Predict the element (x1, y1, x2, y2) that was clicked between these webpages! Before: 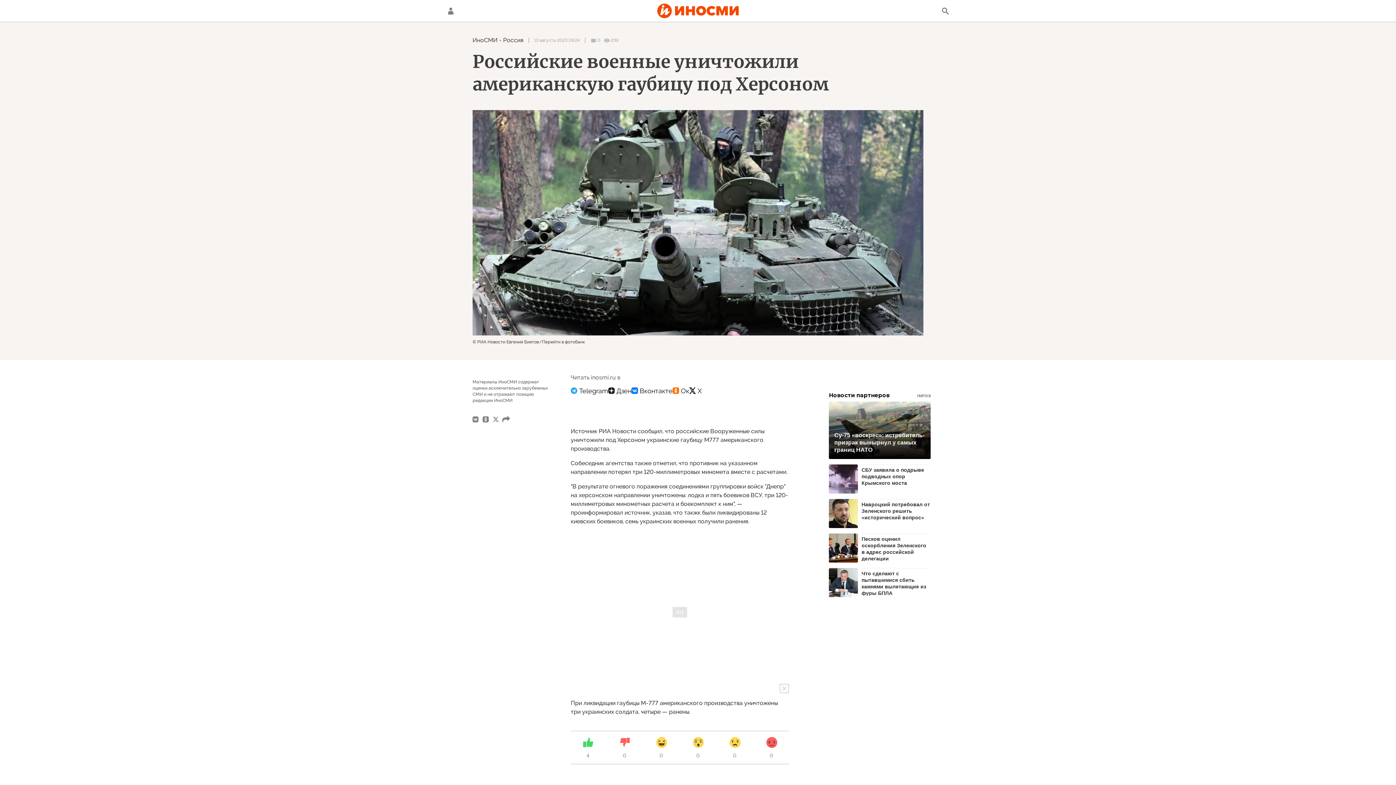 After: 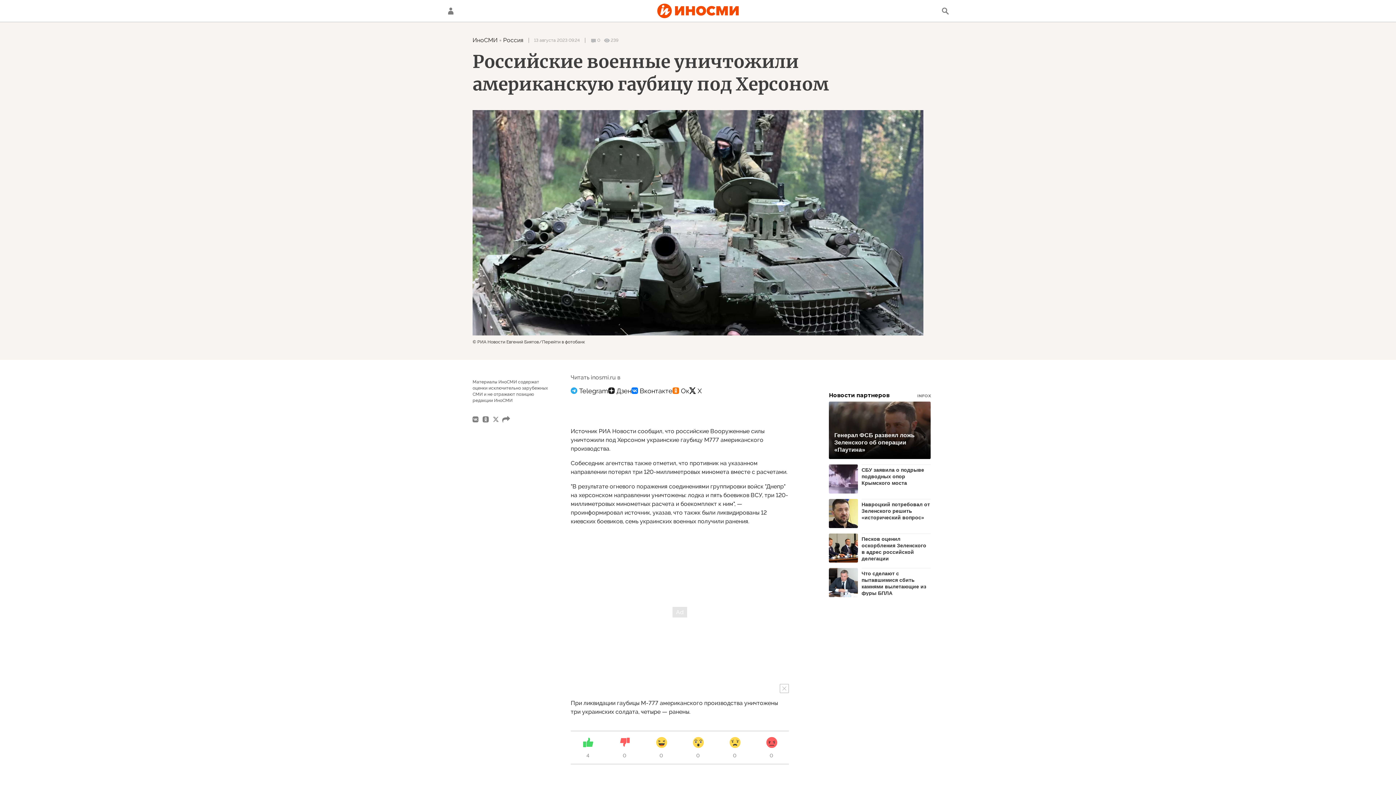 Action: bbox: (834, 432, 925, 453) label: Су-75 «воскрес»: истребитель-призрак вынырнул у самых границ НАТО